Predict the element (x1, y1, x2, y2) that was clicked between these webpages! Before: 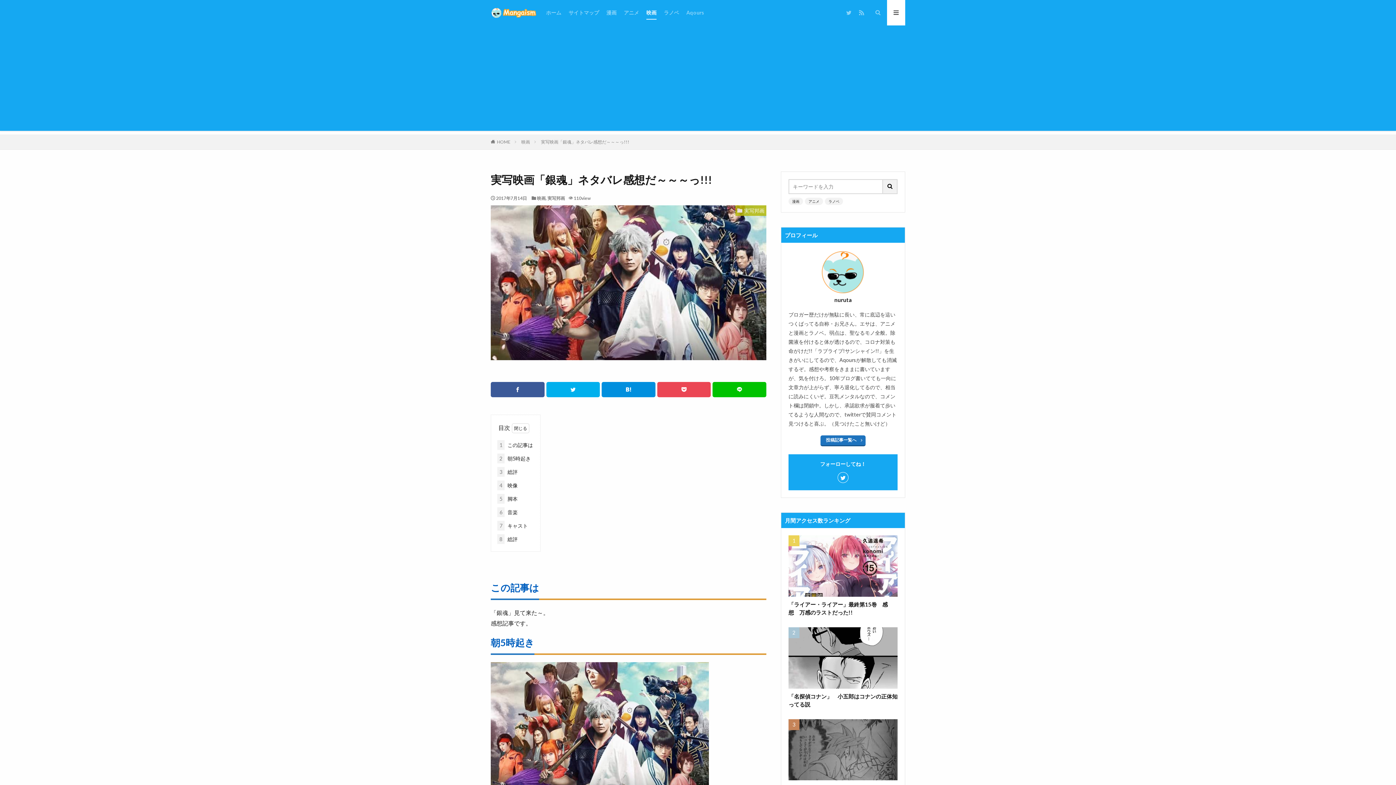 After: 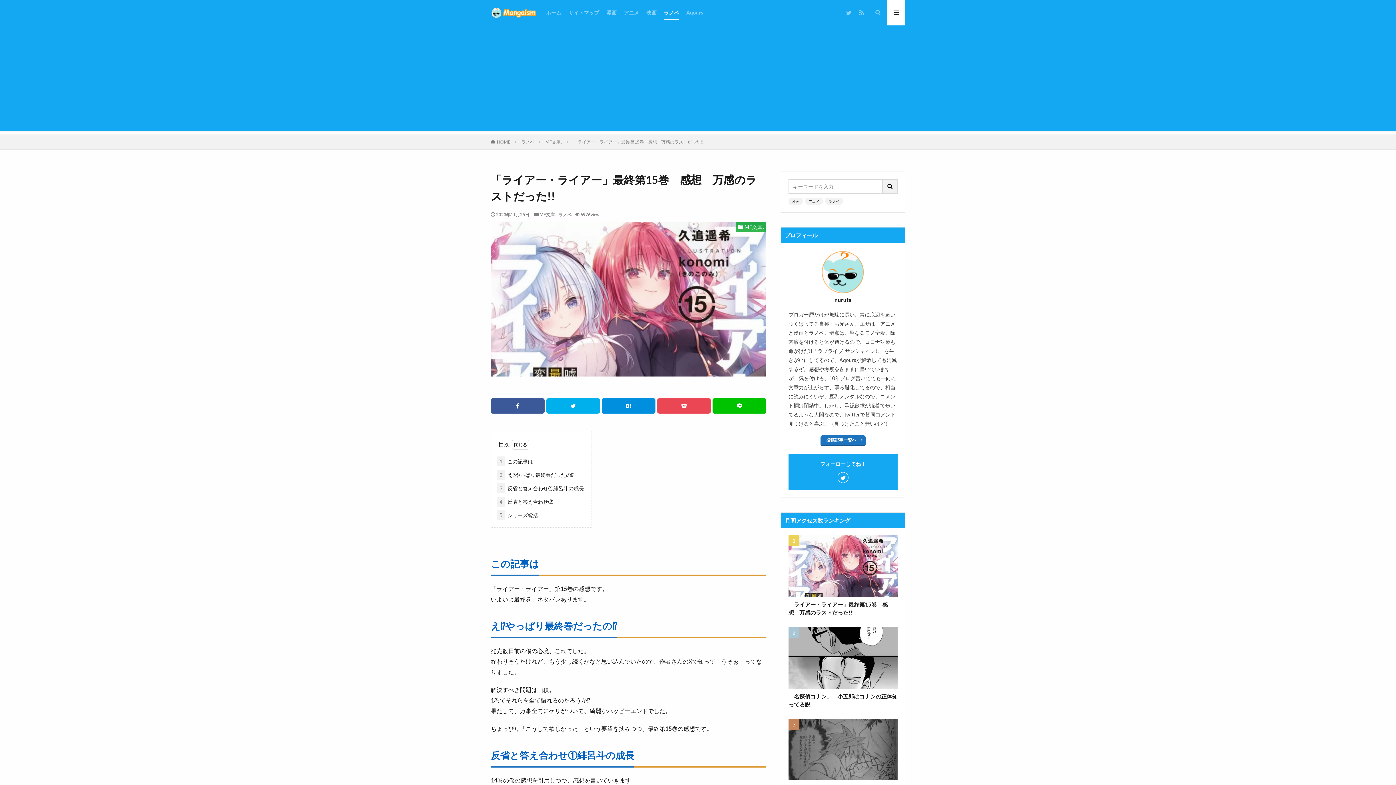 Action: bbox: (788, 535, 897, 597)